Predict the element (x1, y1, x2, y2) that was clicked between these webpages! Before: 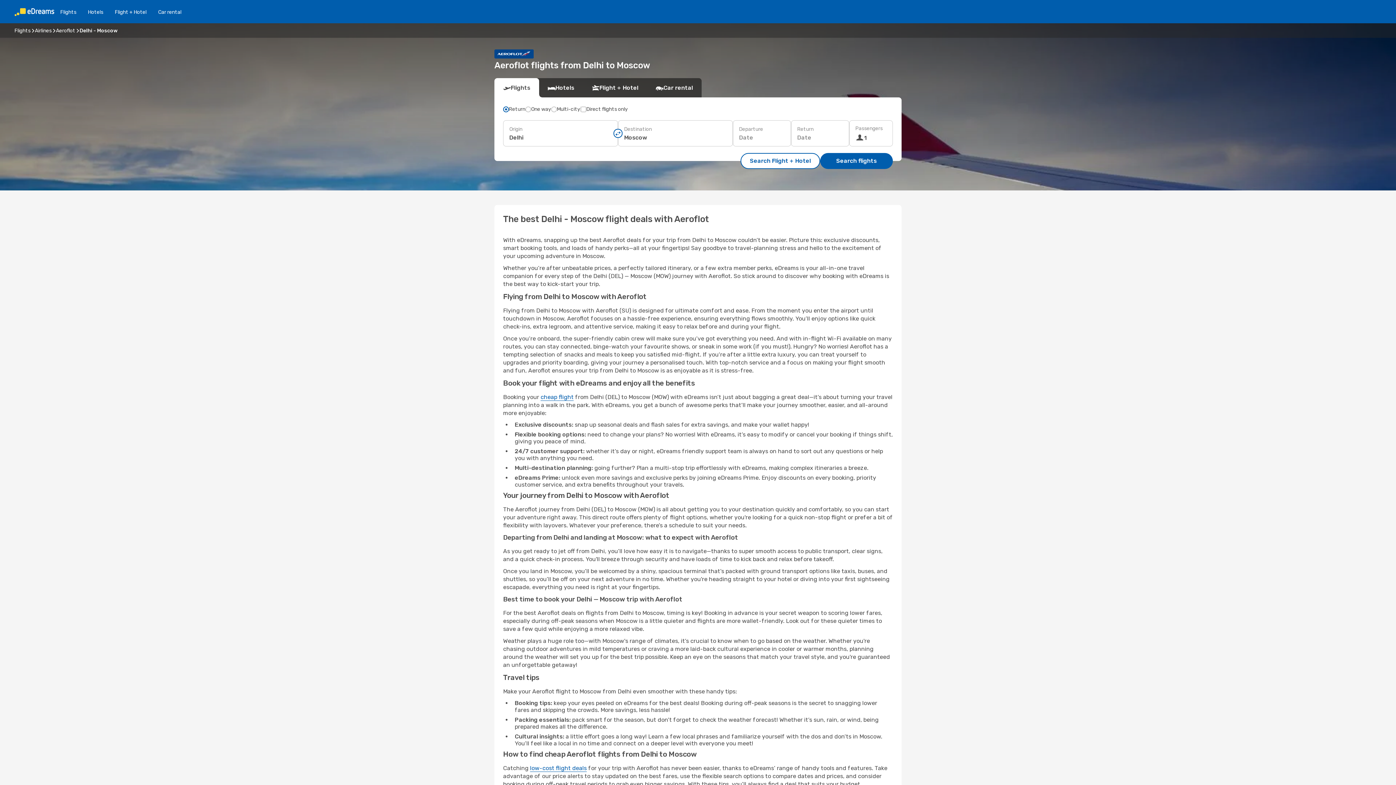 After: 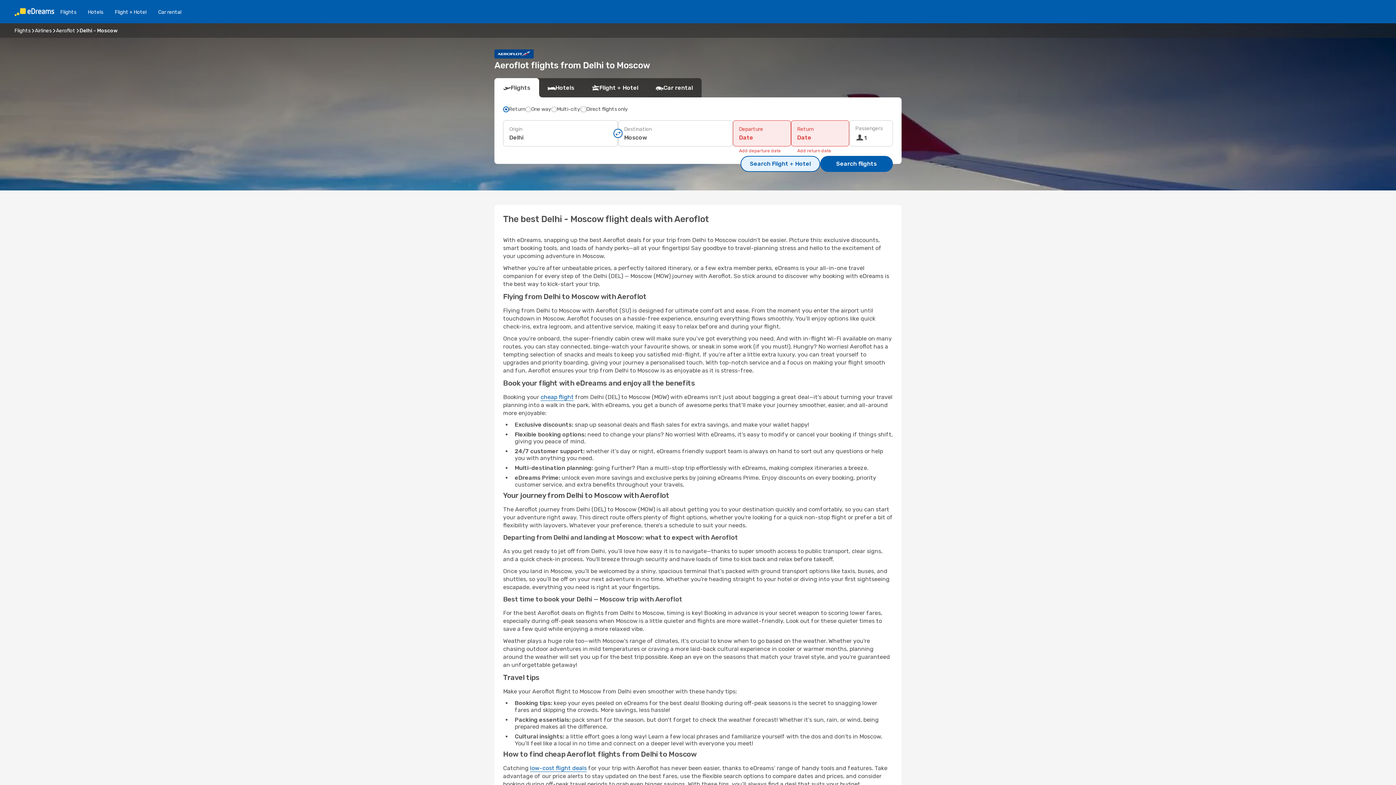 Action: label: Search Flight + Hotel bbox: (740, 153, 820, 169)